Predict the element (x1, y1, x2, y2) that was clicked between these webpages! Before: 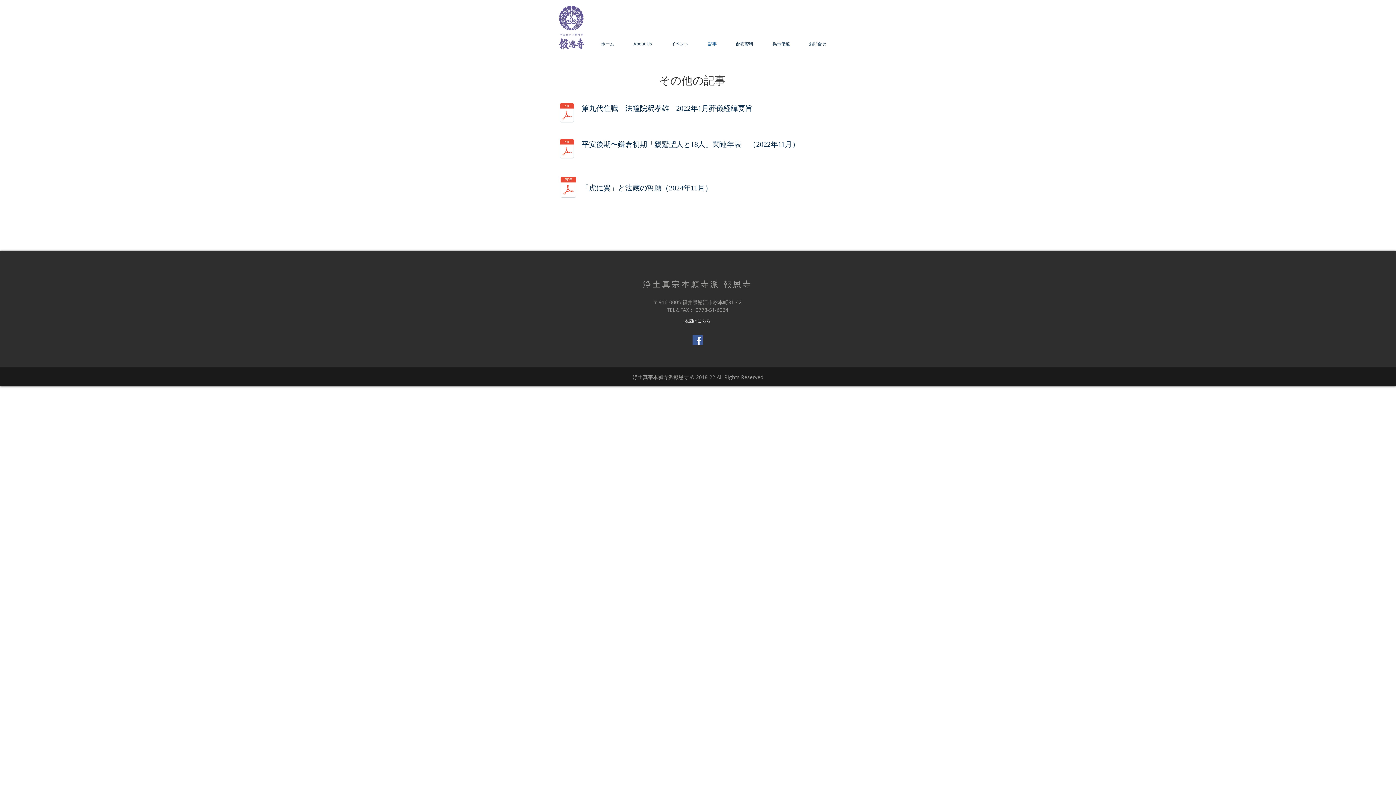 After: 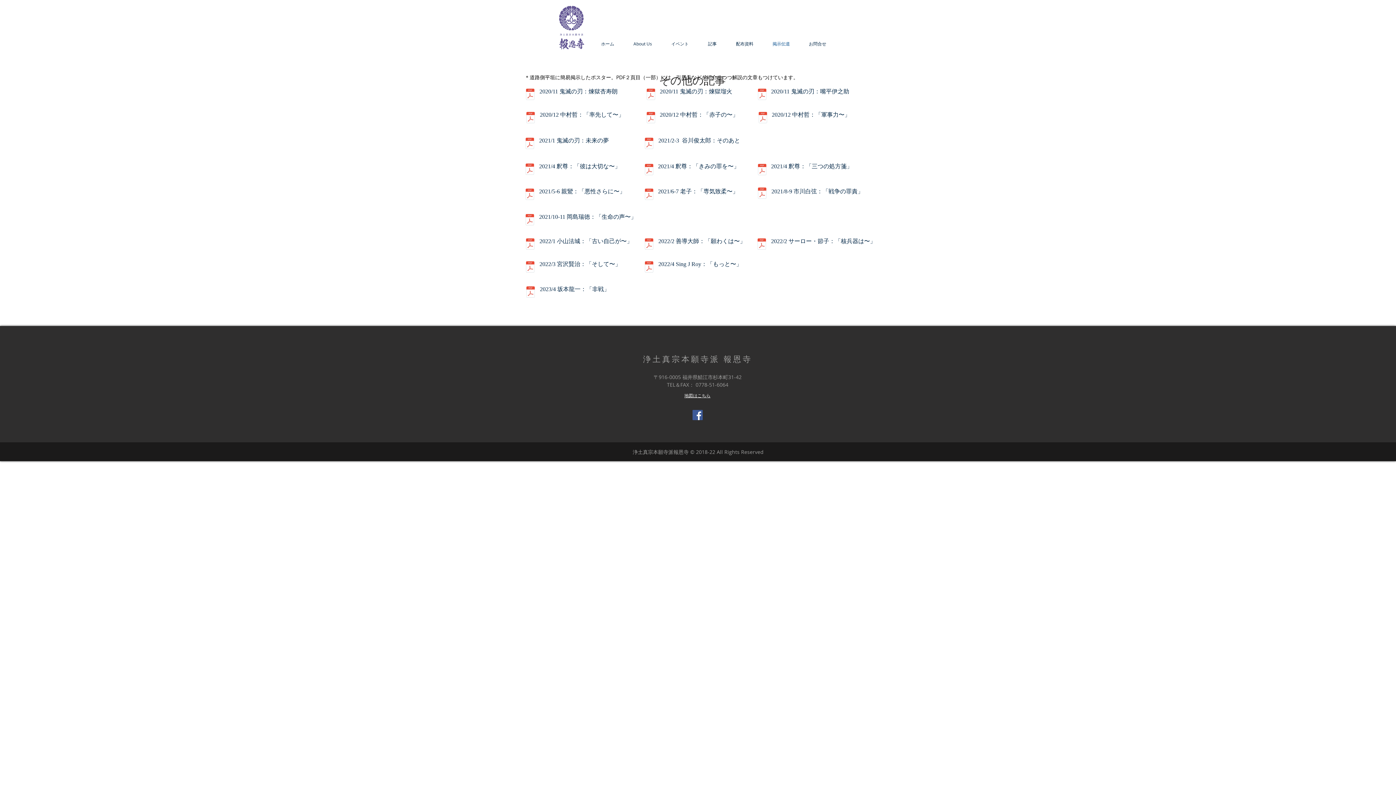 Action: bbox: (763, 40, 799, 47) label: 掲示伝道